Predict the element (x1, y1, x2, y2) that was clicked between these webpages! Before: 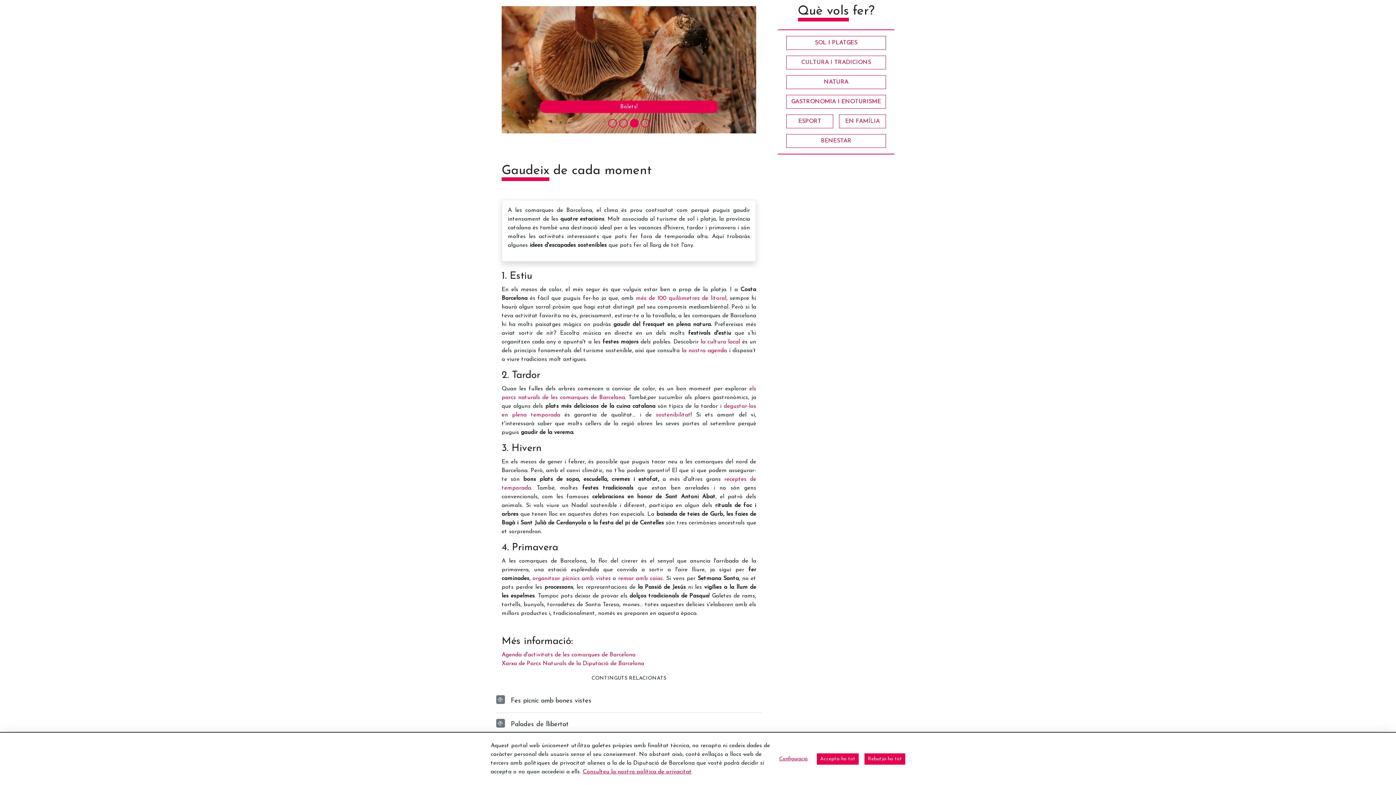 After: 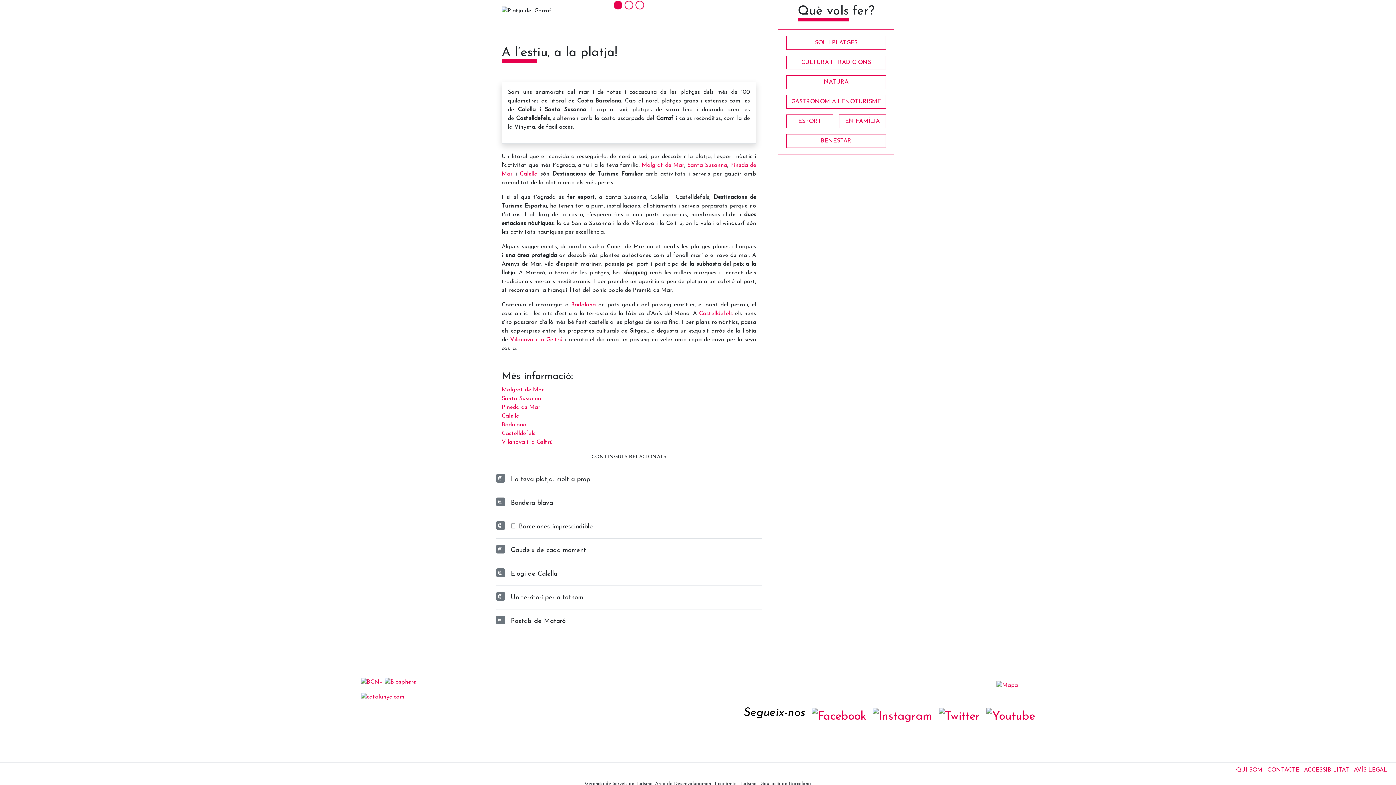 Action: bbox: (636, 295, 726, 301) label: més de 100 quilòmetres de litoral